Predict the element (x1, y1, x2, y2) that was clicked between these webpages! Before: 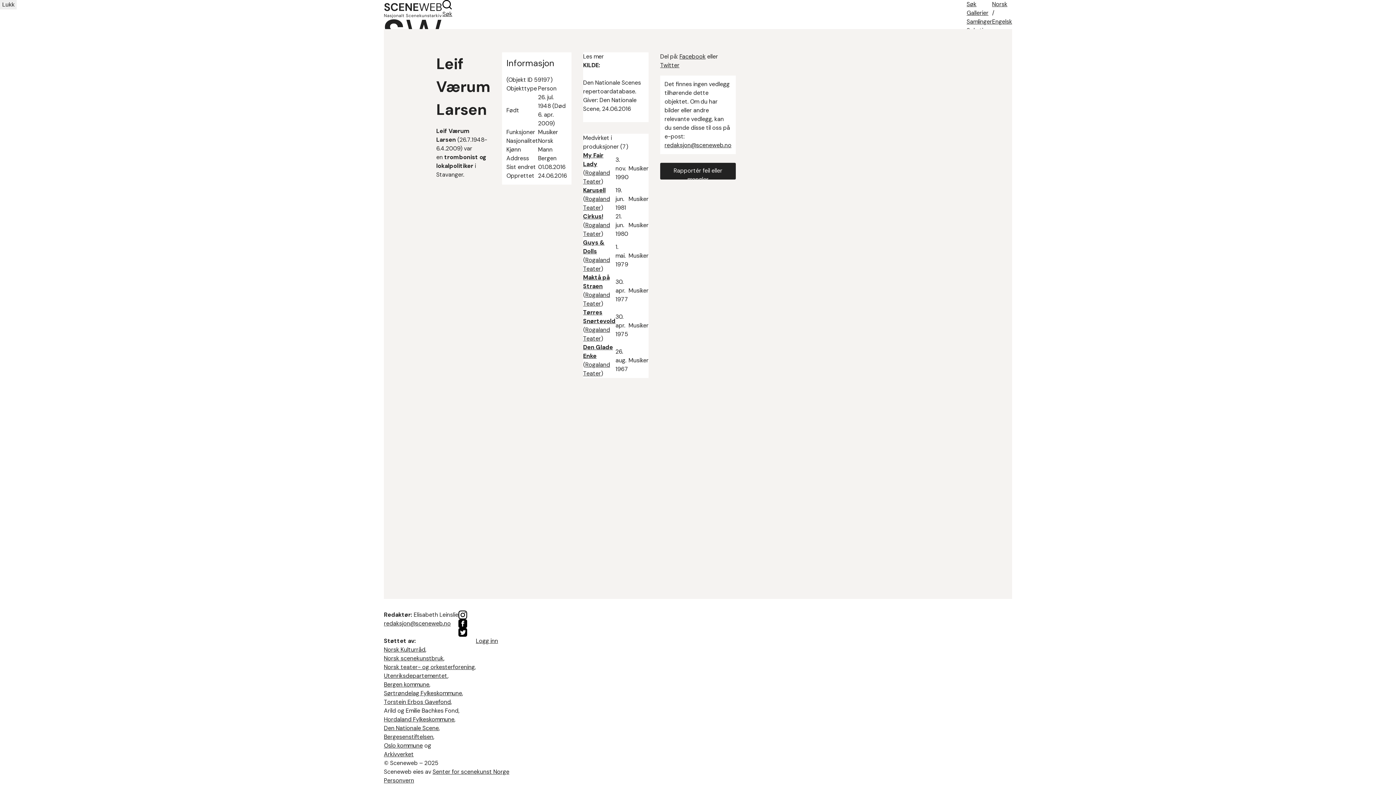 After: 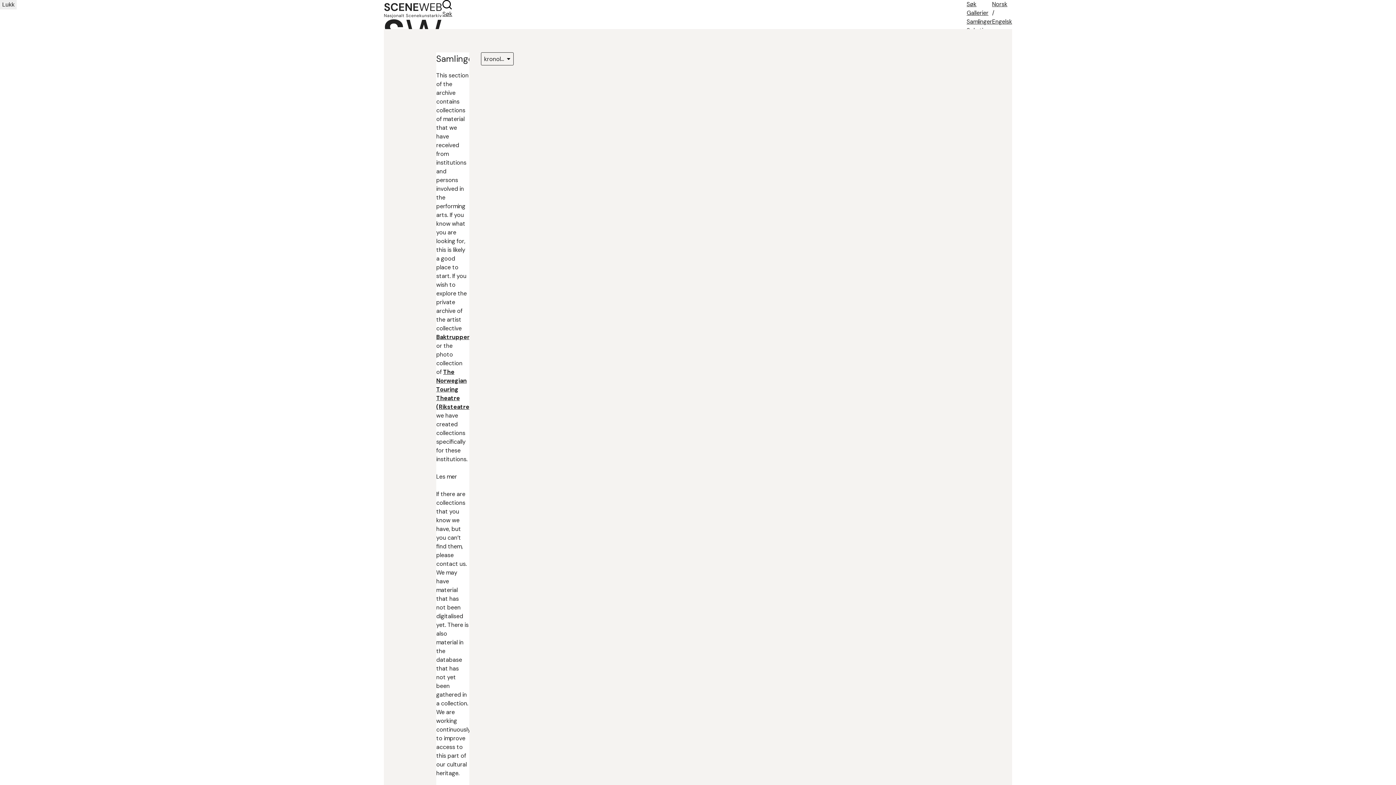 Action: bbox: (966, 17, 992, 25) label: Samlinger